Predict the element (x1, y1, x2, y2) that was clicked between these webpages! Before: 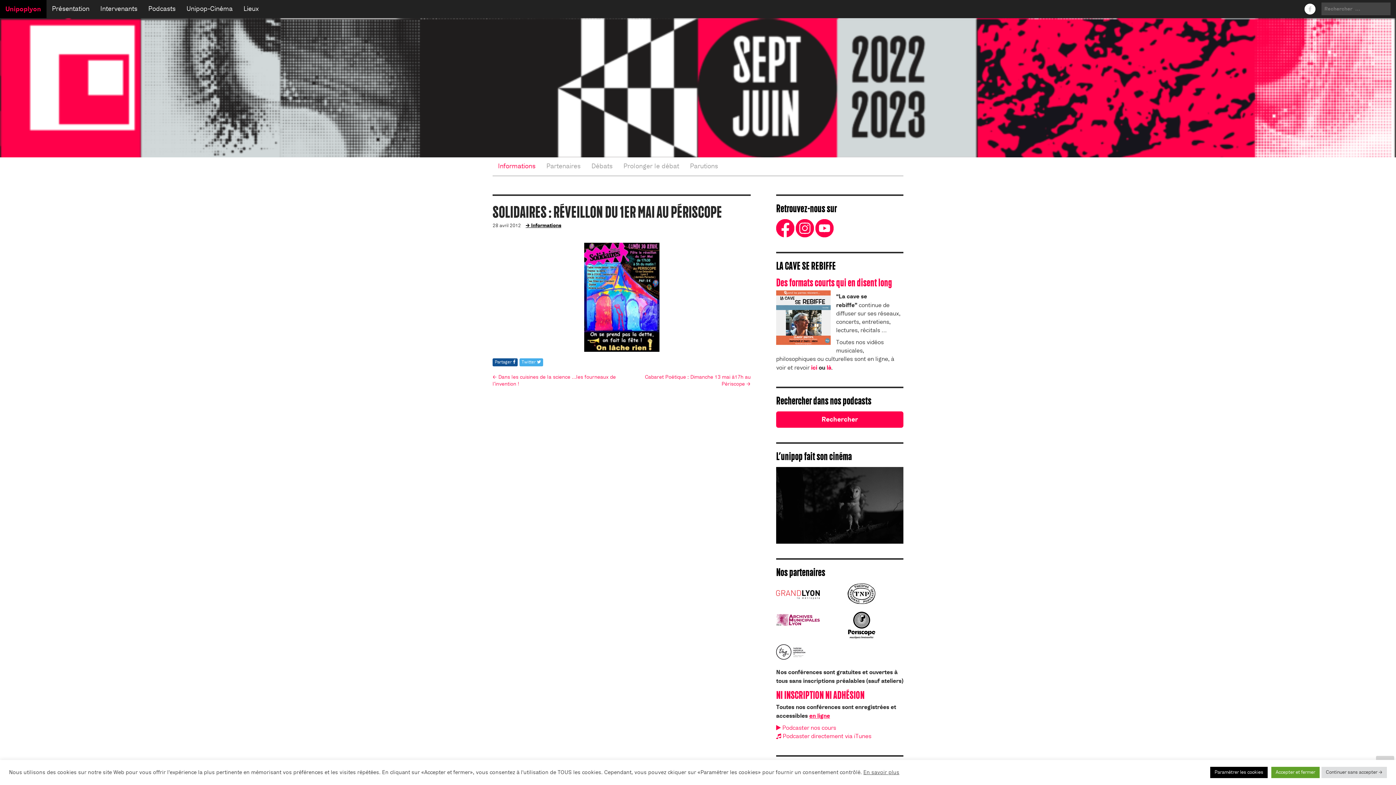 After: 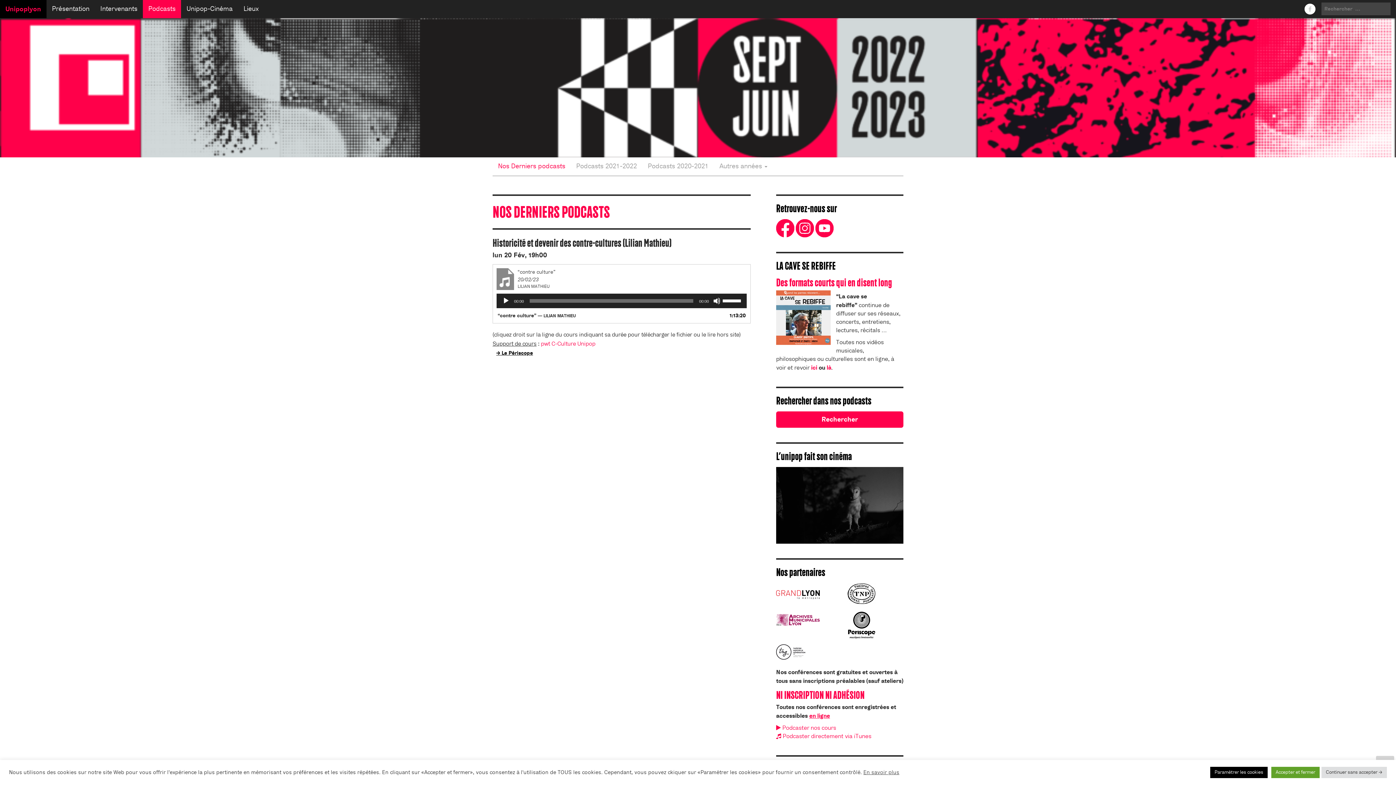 Action: label: Podcasts bbox: (142, 0, 181, 18)